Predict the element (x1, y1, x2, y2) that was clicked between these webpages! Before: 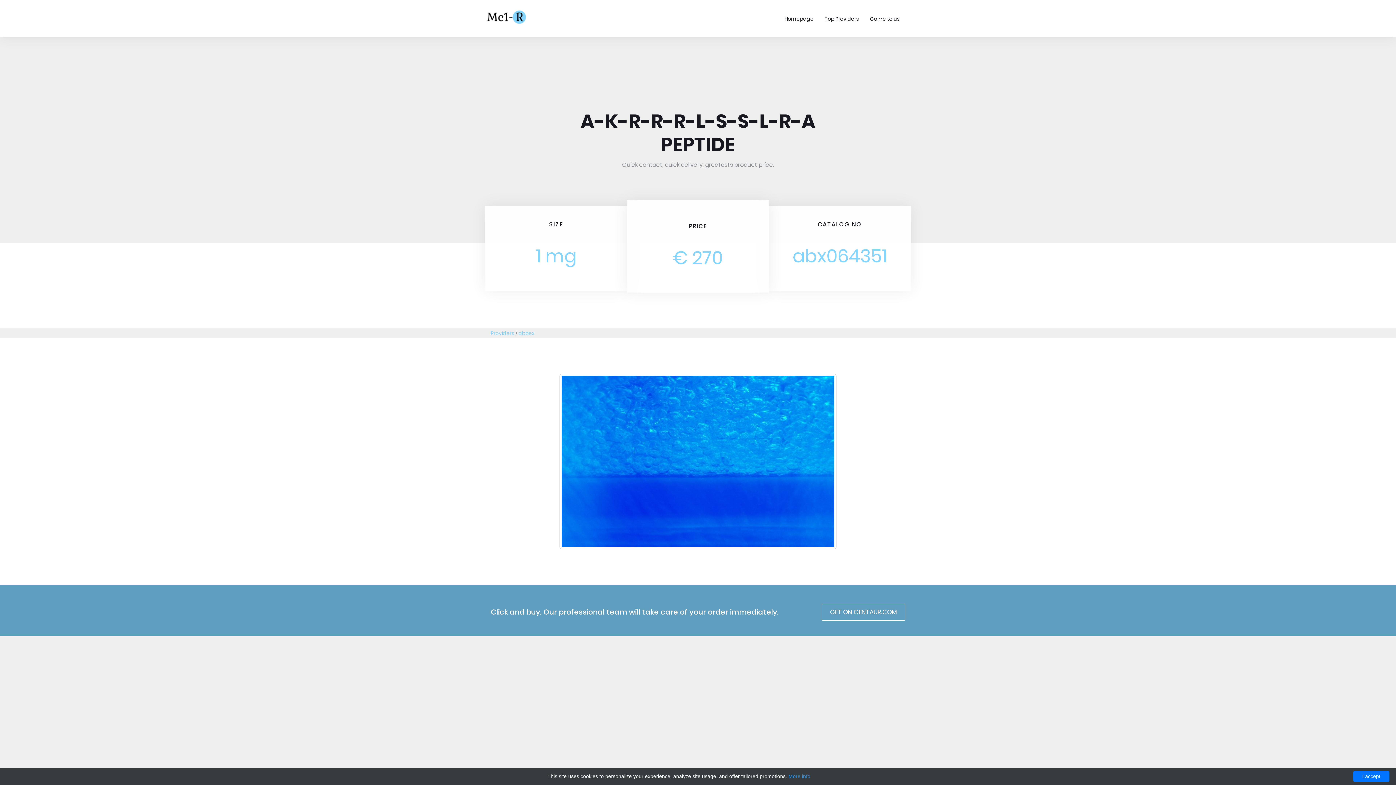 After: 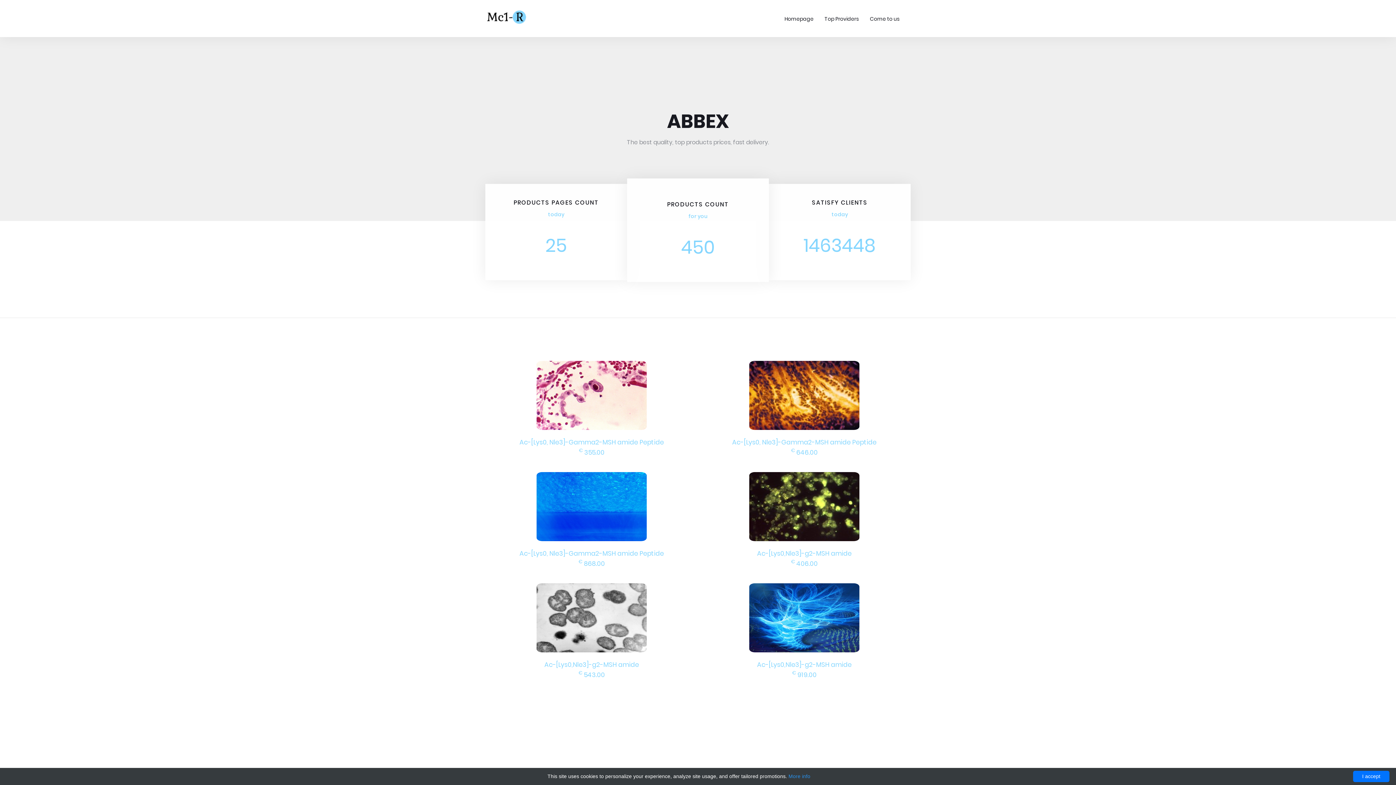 Action: label: abbex bbox: (518, 329, 534, 337)